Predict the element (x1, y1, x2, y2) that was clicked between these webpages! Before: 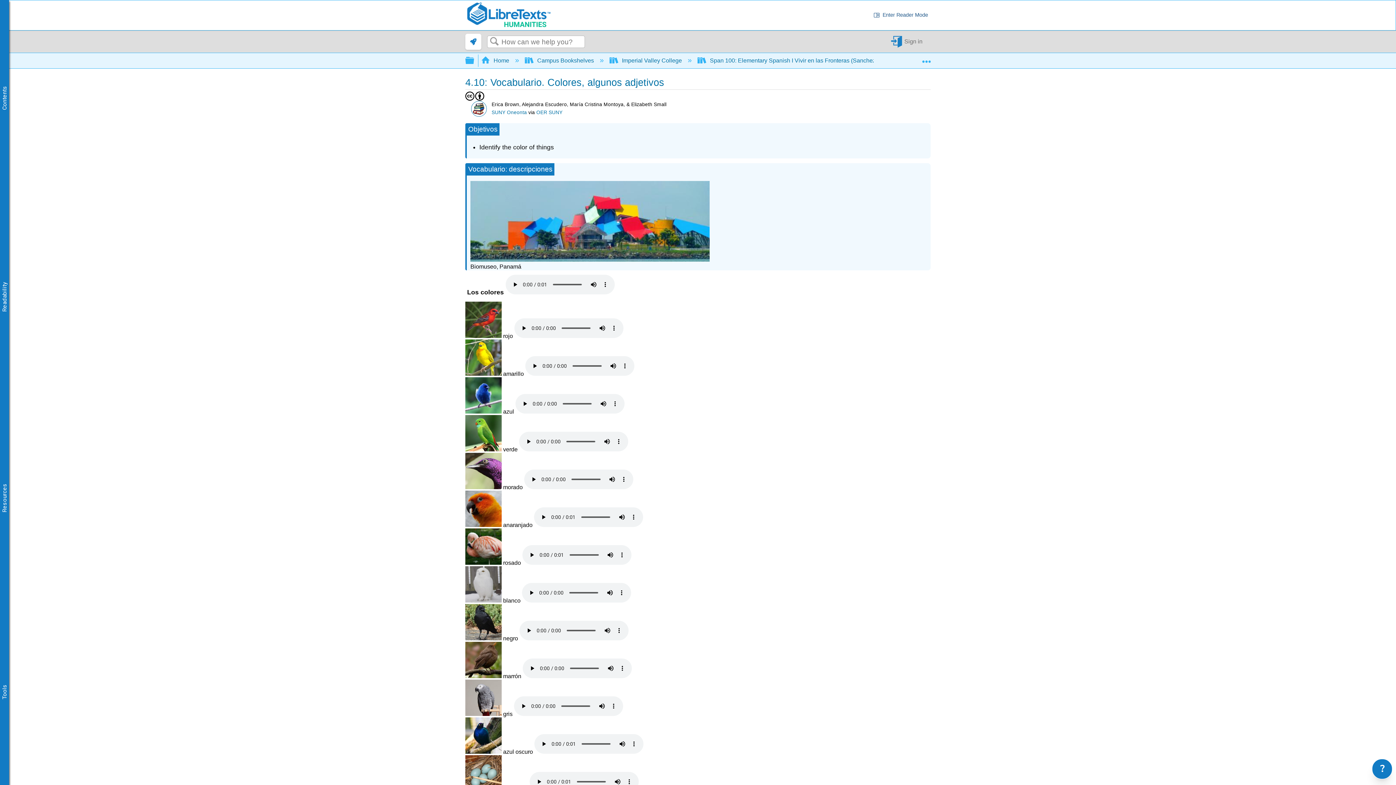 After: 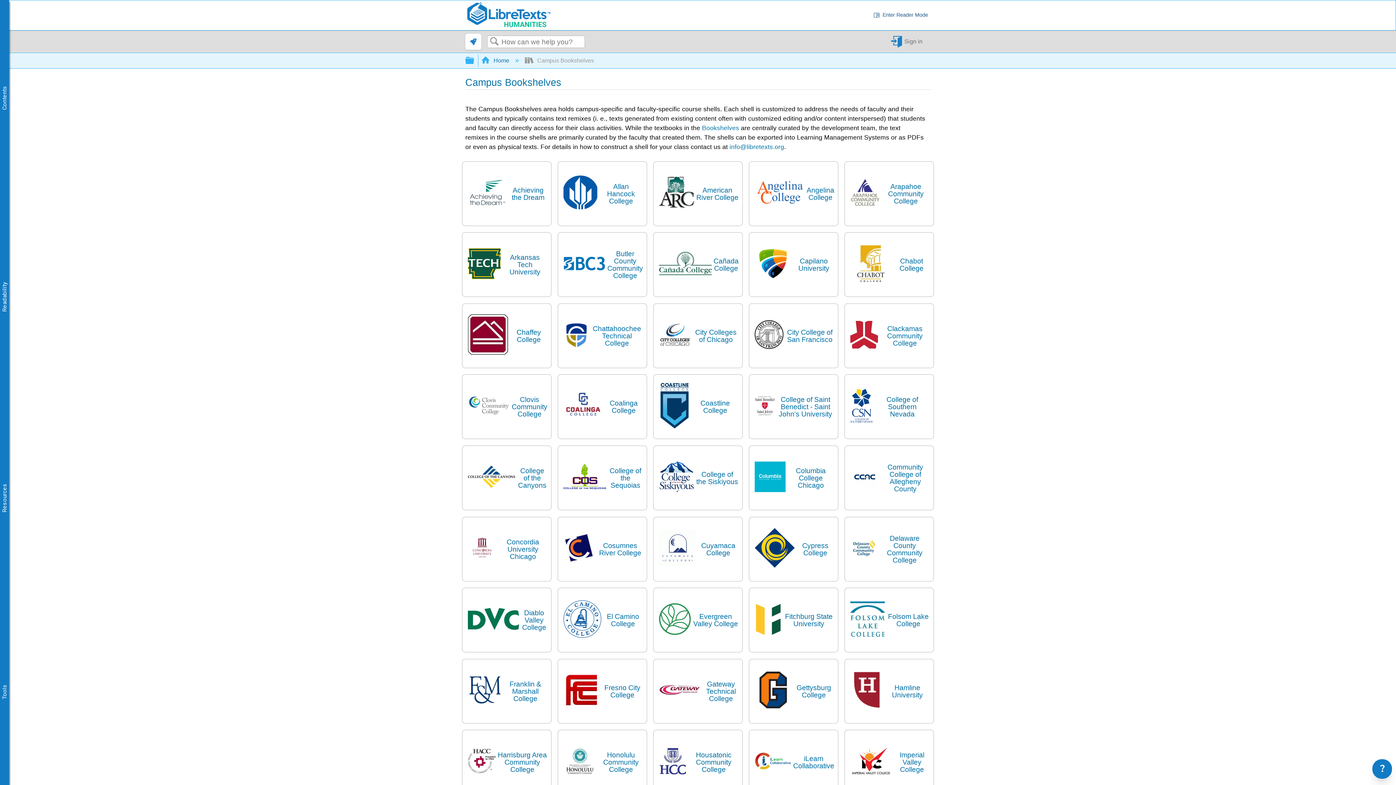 Action: bbox: (525, 57, 595, 63) label:  Campus Bookshelves 